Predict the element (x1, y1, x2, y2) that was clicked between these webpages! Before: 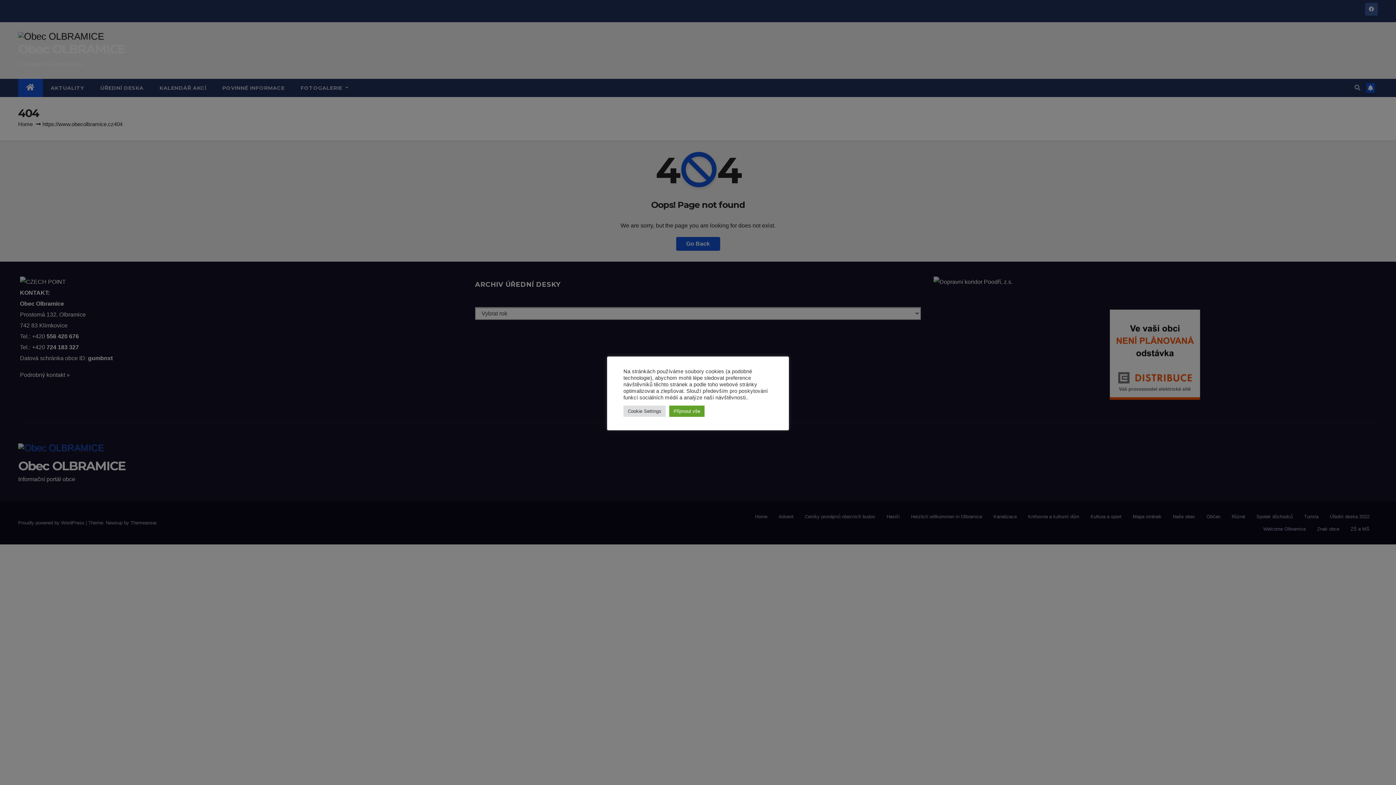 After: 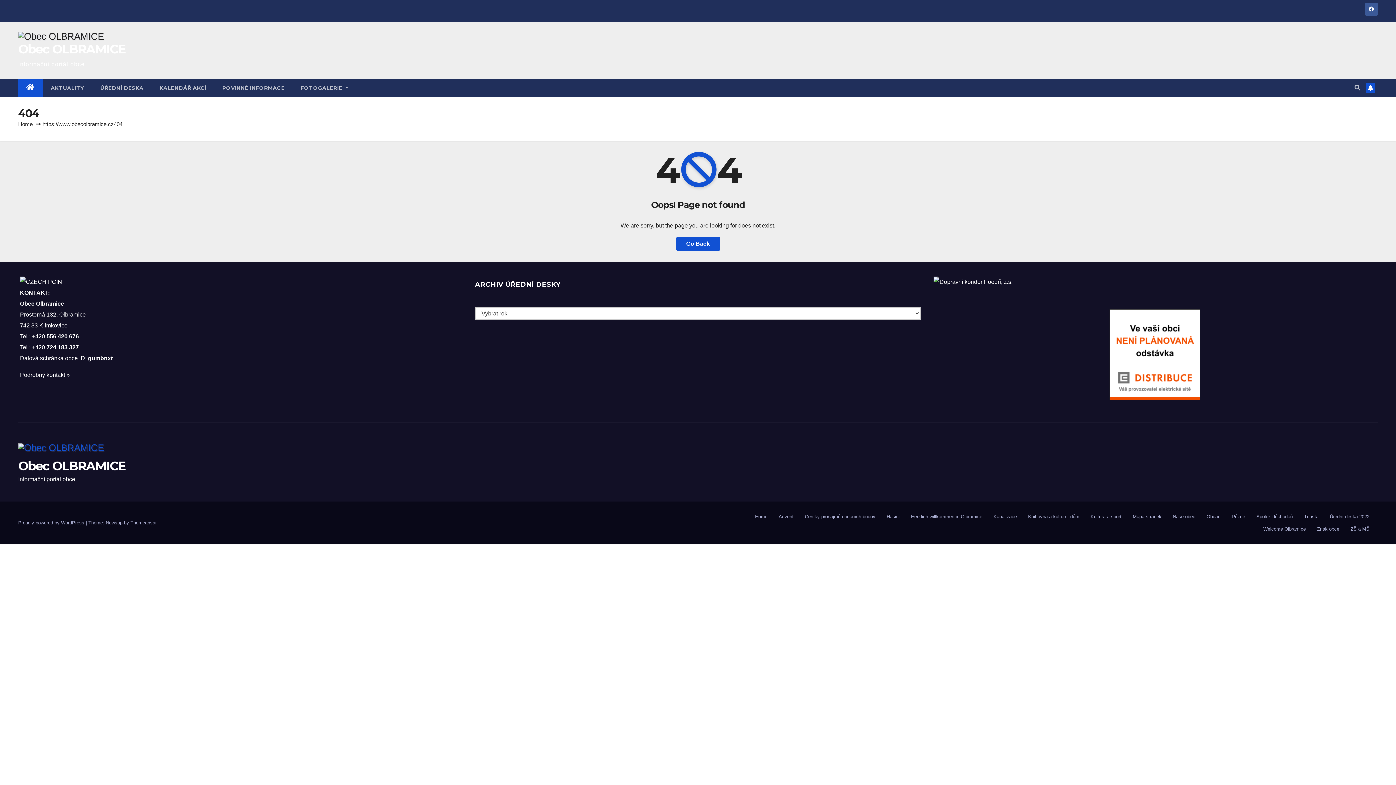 Action: label: Přijmout vše bbox: (669, 405, 704, 416)